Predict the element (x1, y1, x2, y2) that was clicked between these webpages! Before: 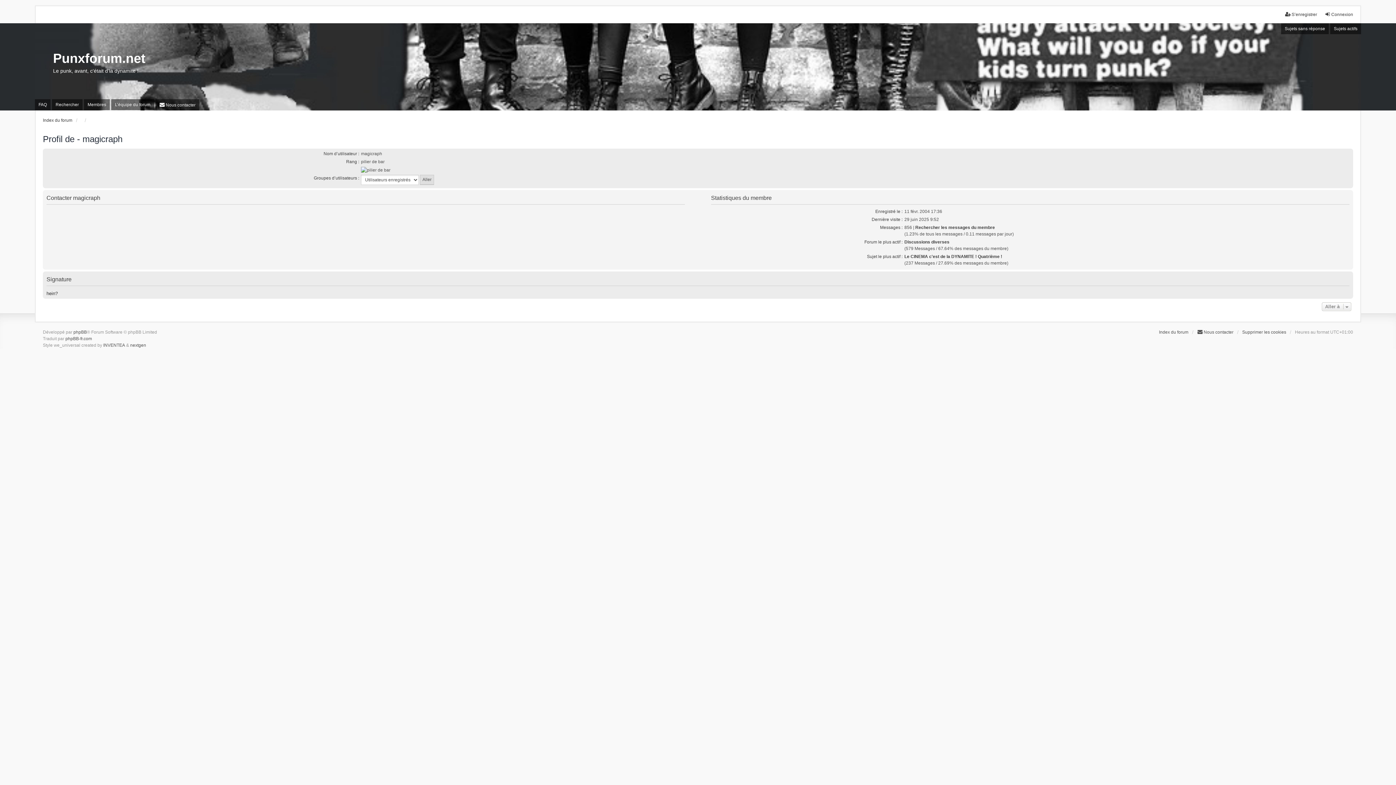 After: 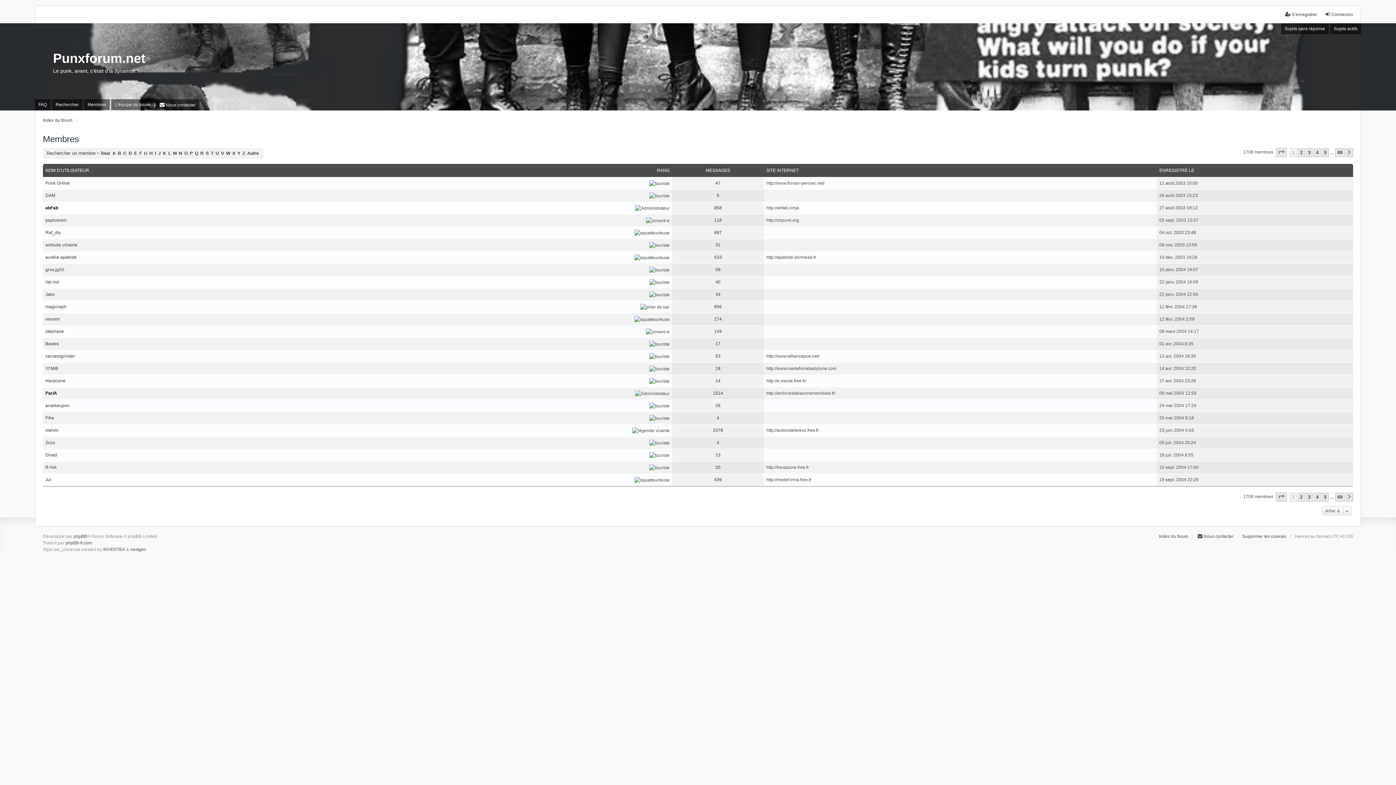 Action: bbox: (84, 99, 109, 110) label: Membres